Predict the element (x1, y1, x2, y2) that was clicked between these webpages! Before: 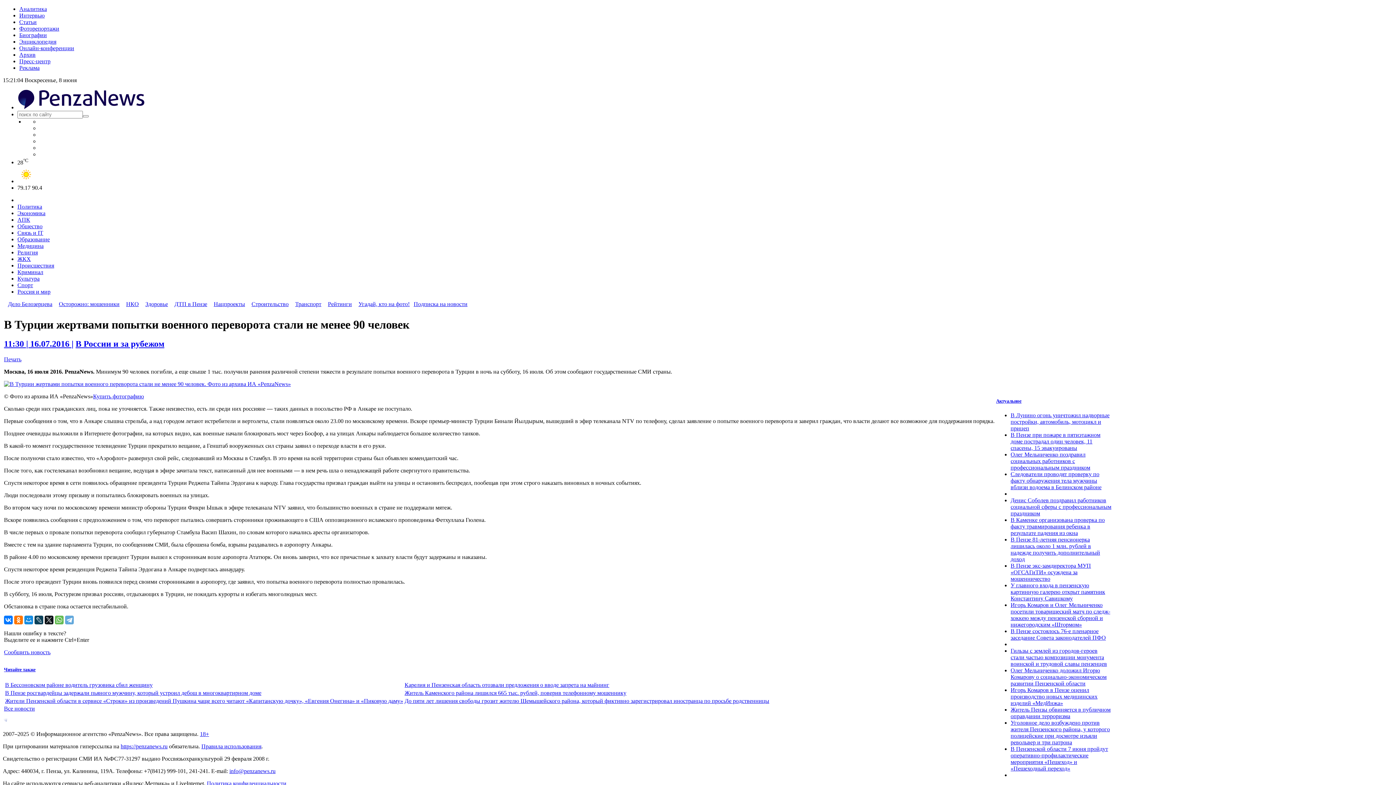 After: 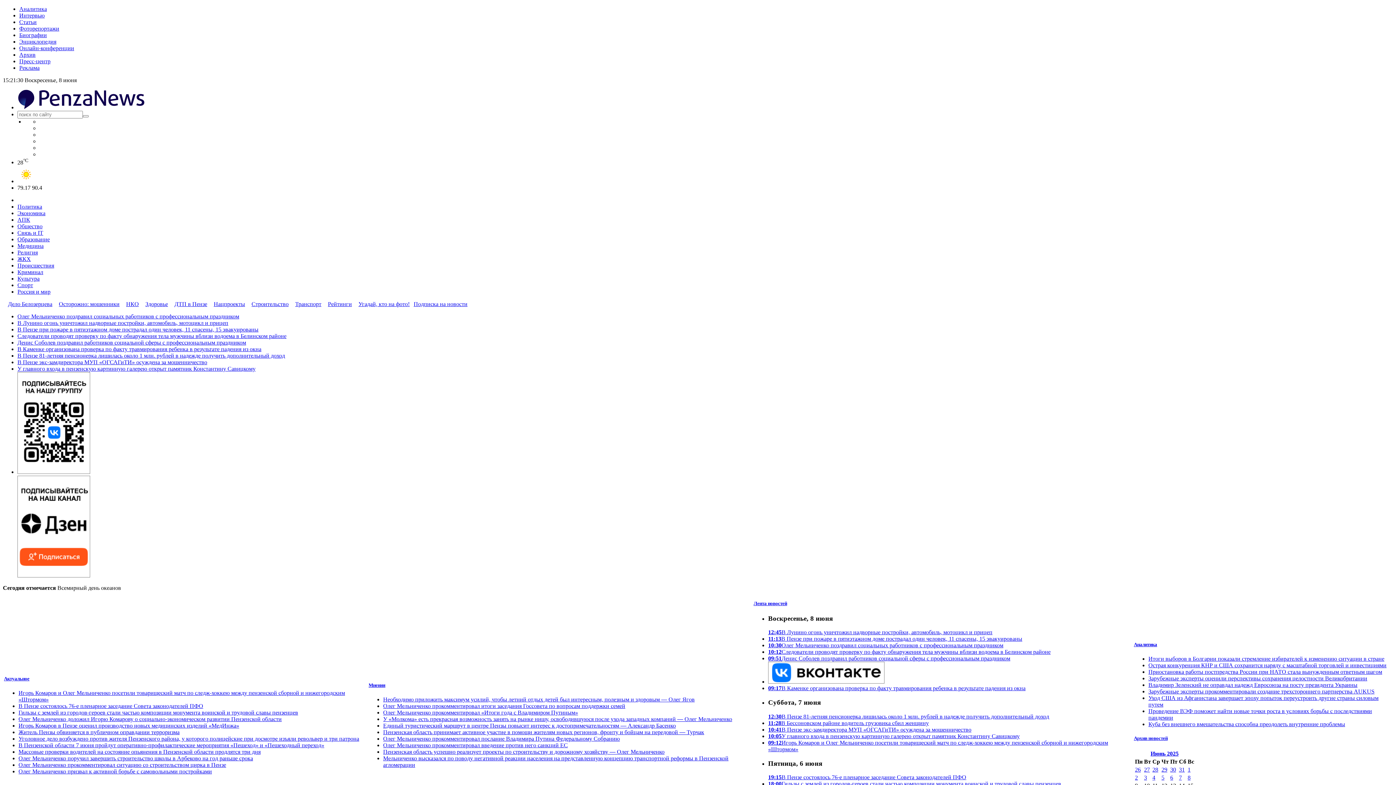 Action: label: https://penzanews.ru bbox: (120, 743, 167, 749)